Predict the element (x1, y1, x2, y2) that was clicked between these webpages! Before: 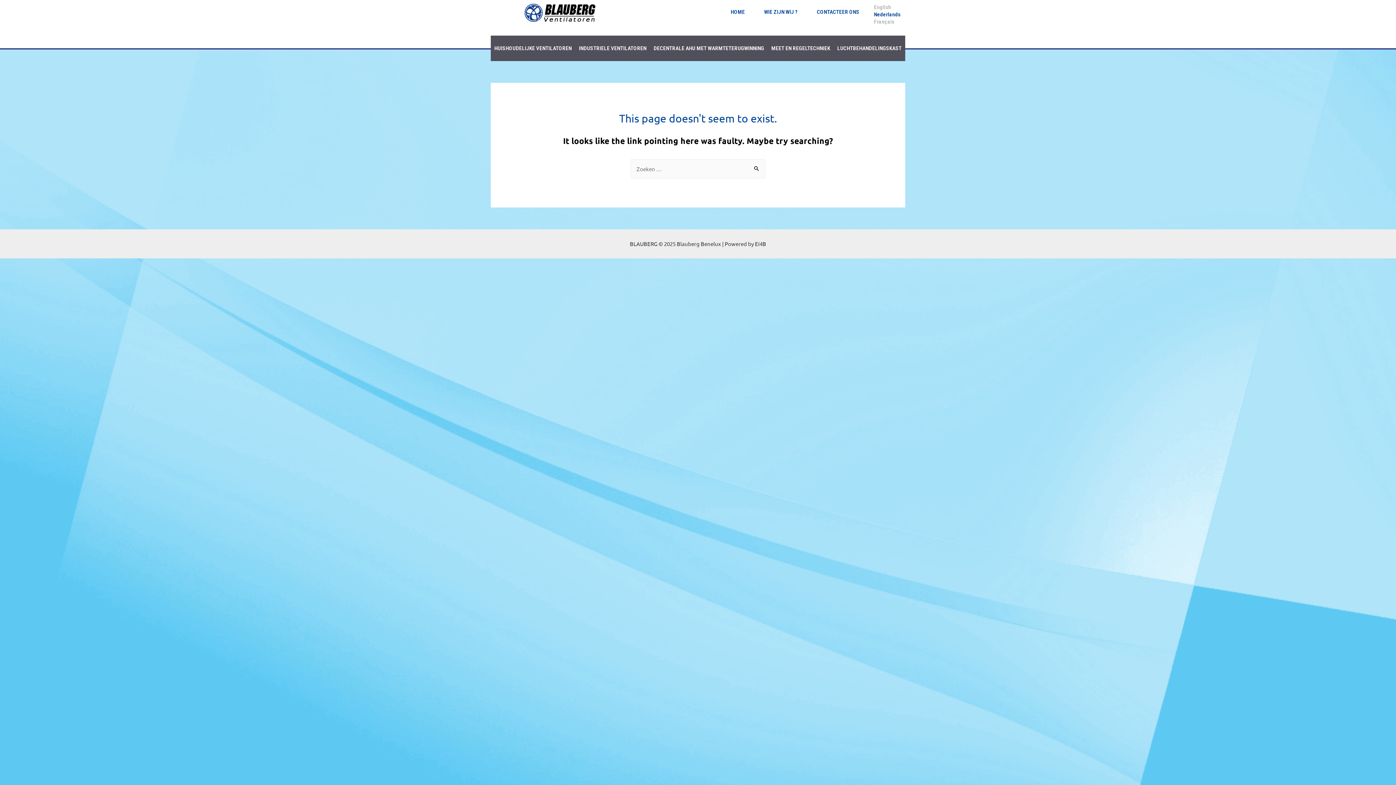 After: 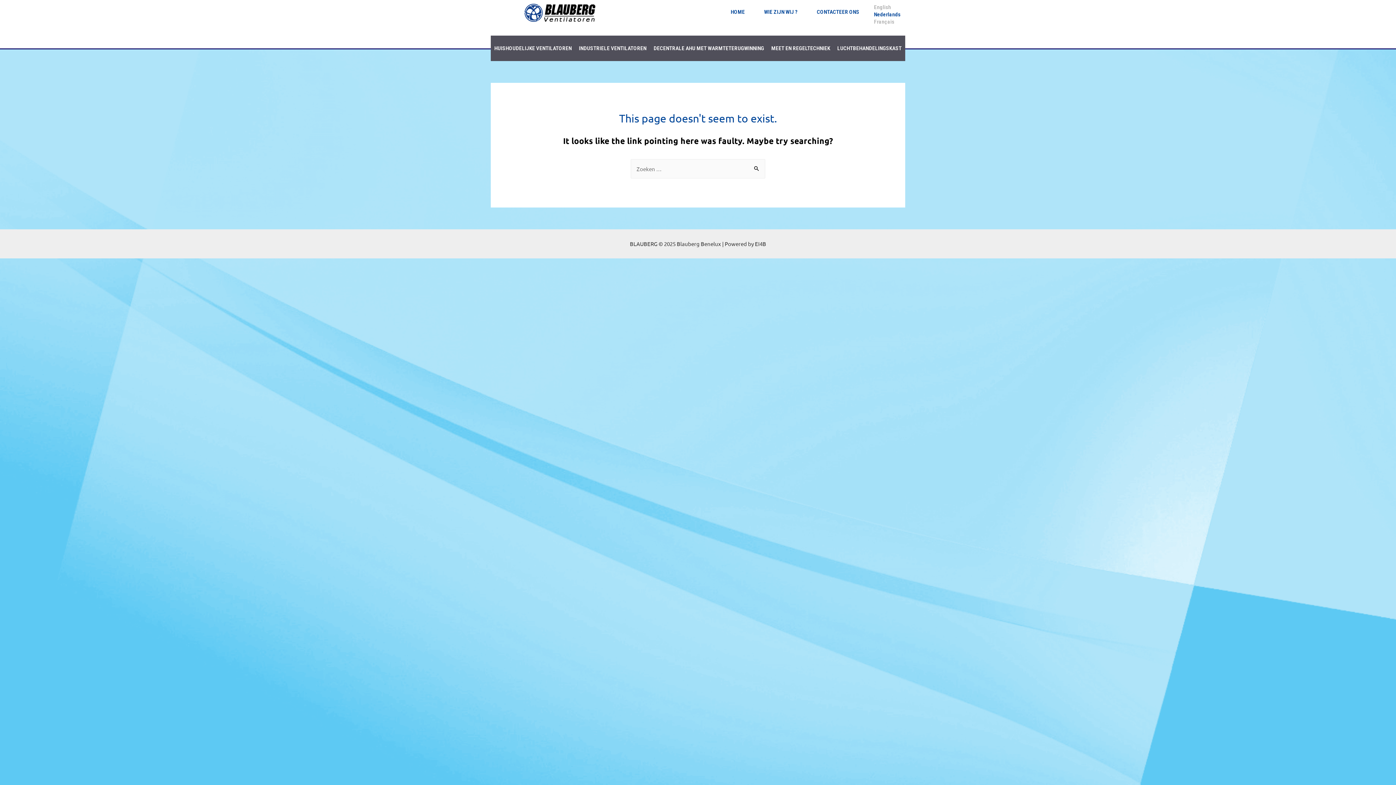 Action: bbox: (809, 3, 866, 20) label: CONTACTEER ONS